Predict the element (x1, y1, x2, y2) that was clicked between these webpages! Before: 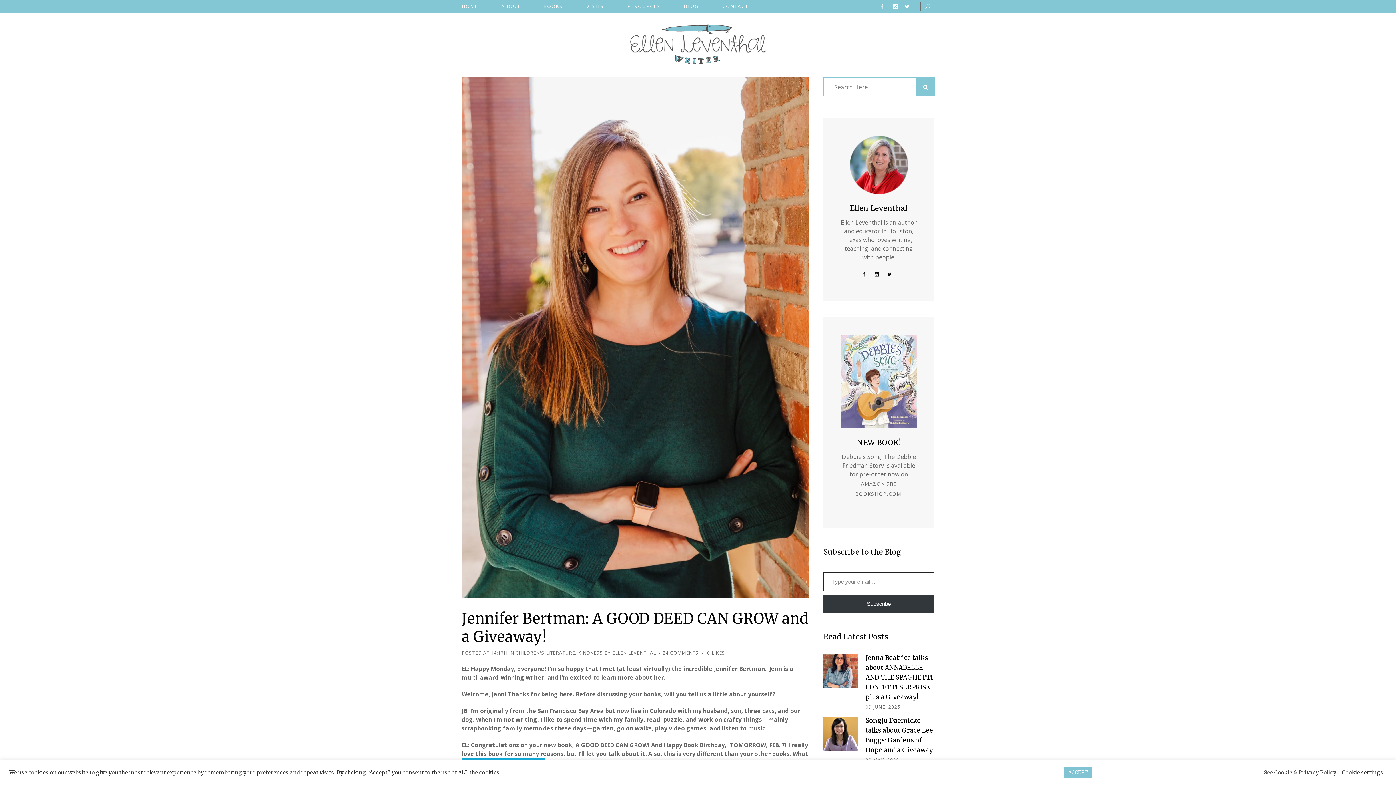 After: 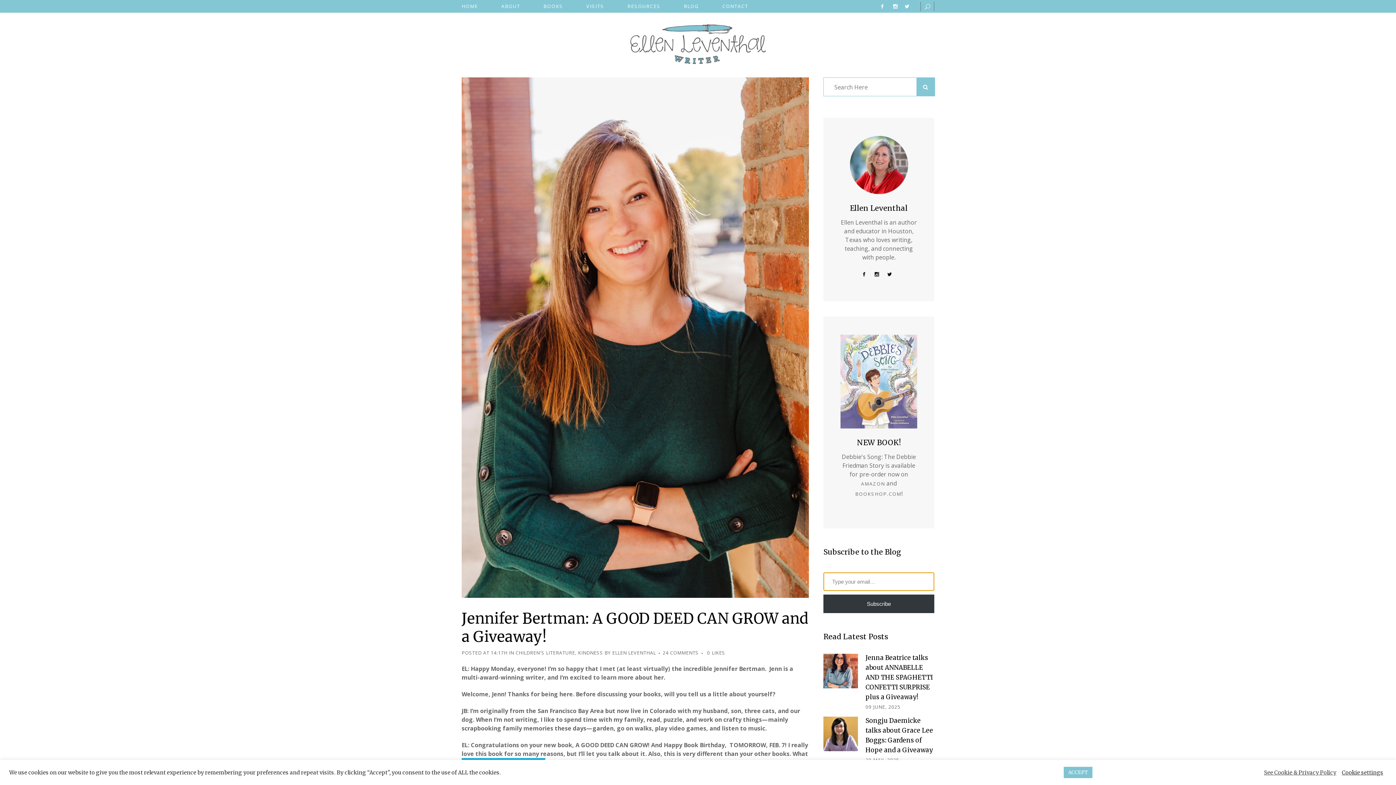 Action: label: Subscribe bbox: (823, 594, 934, 613)